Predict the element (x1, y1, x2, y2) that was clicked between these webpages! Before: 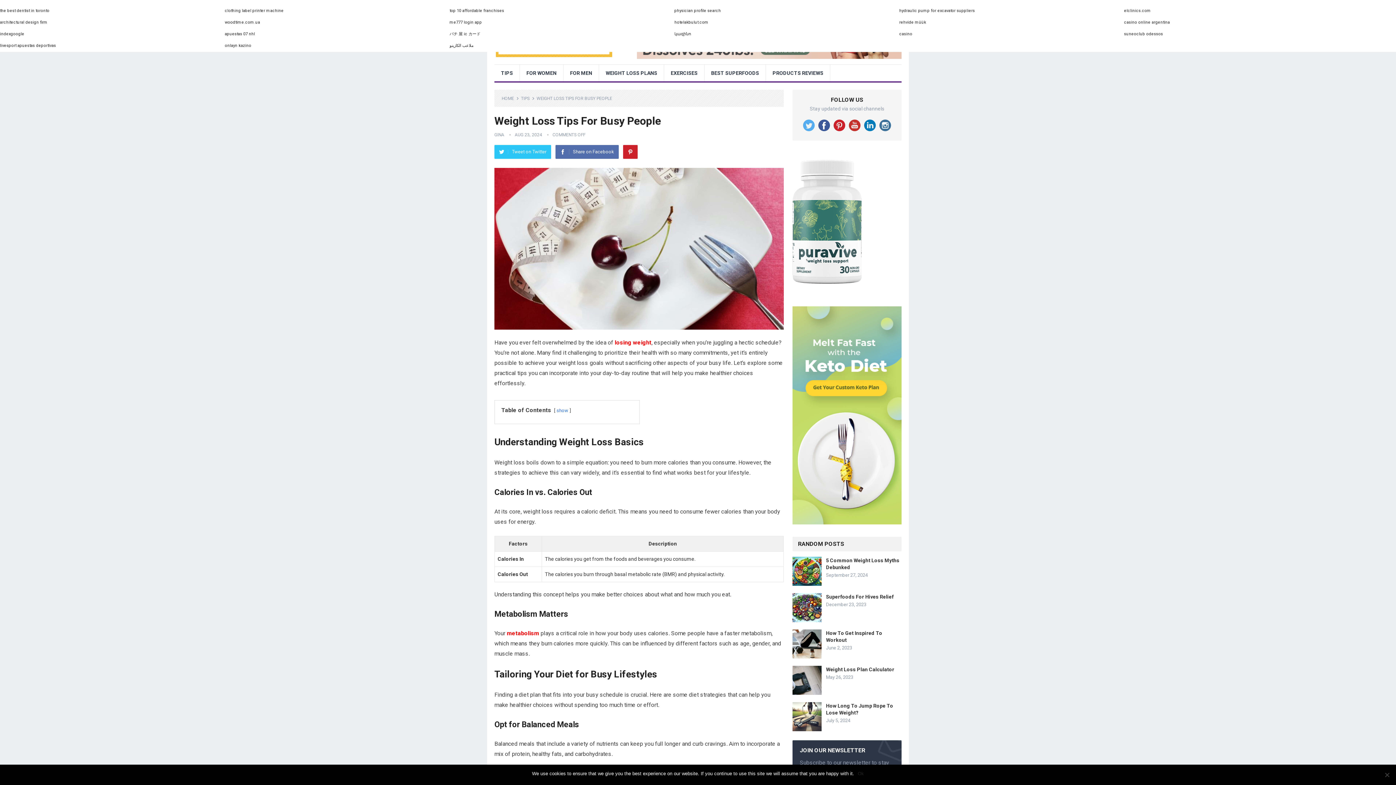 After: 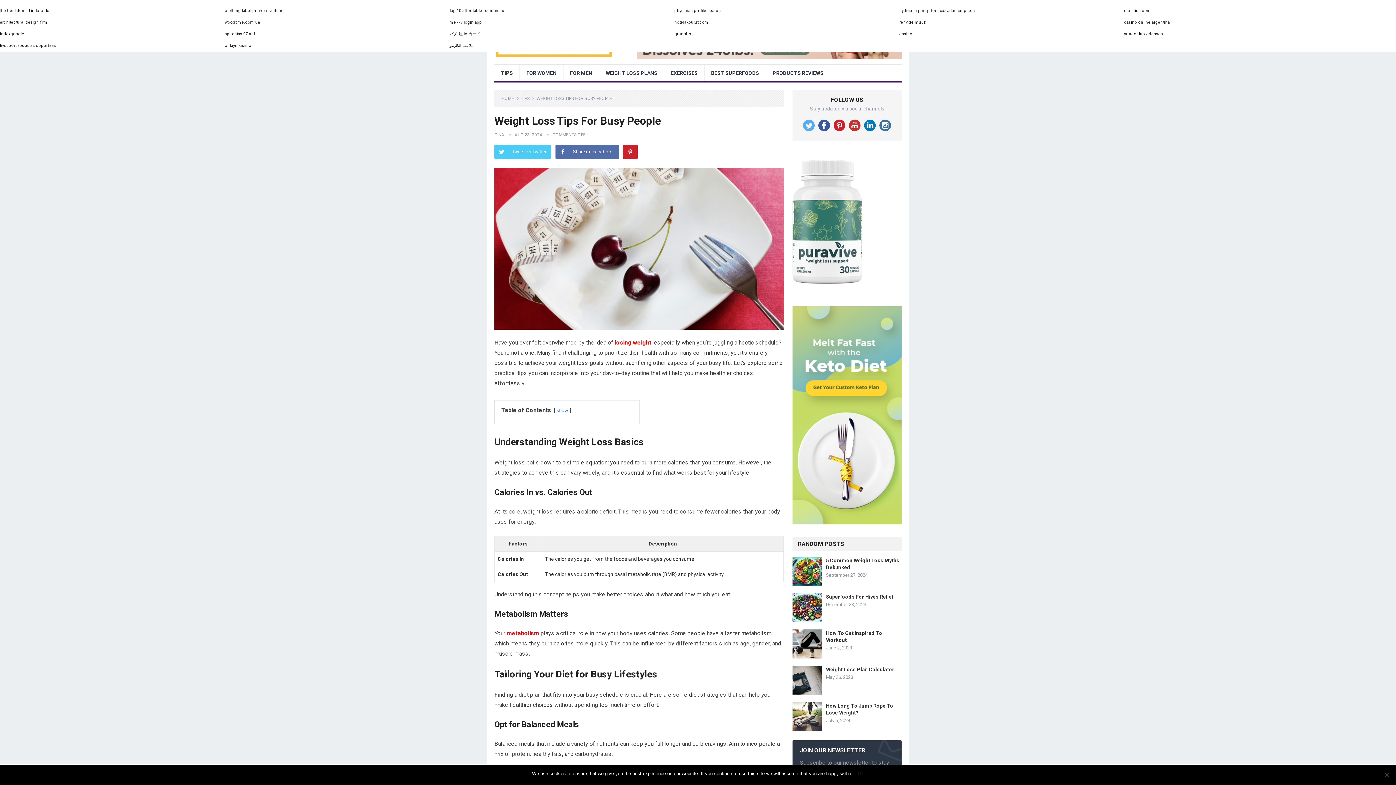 Action: label: Tweet on Twitter bbox: (494, 145, 551, 158)